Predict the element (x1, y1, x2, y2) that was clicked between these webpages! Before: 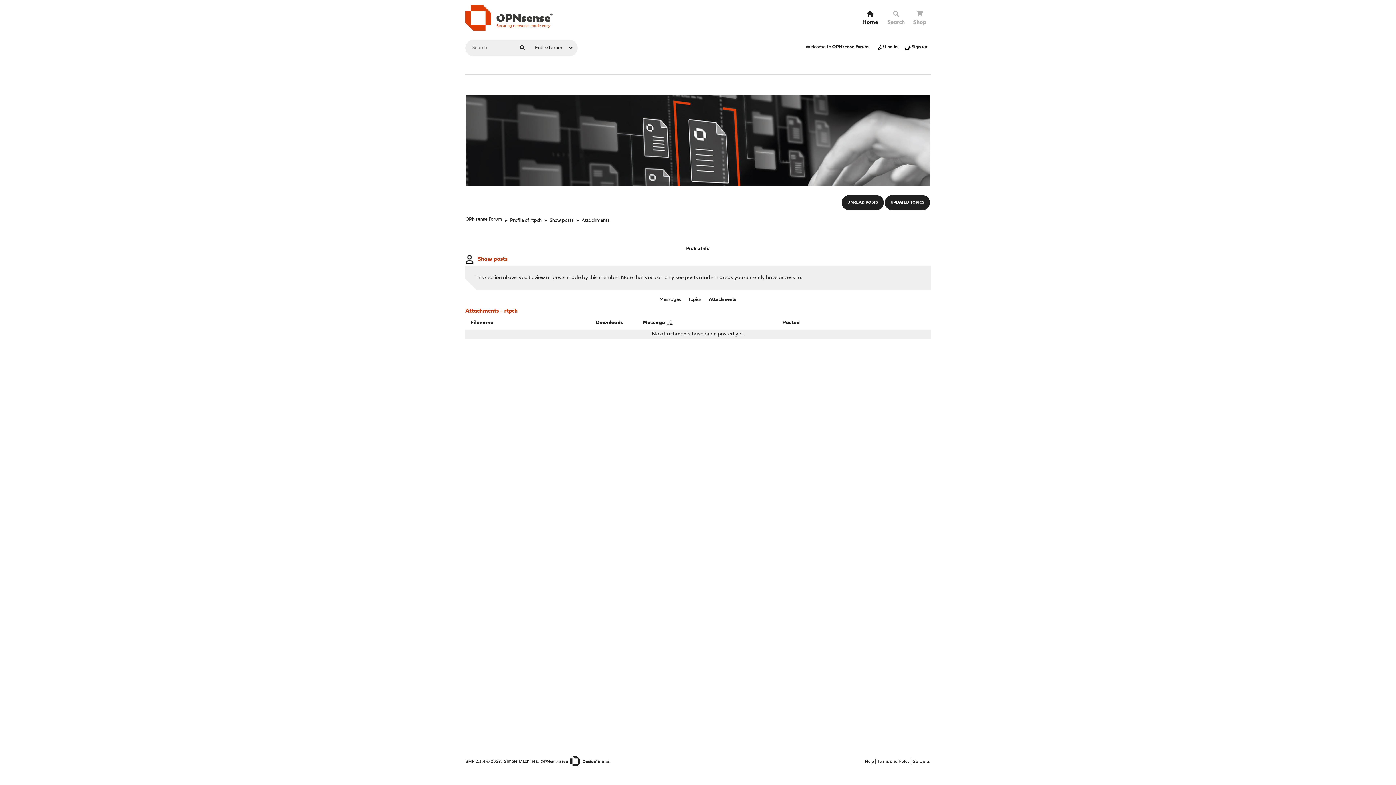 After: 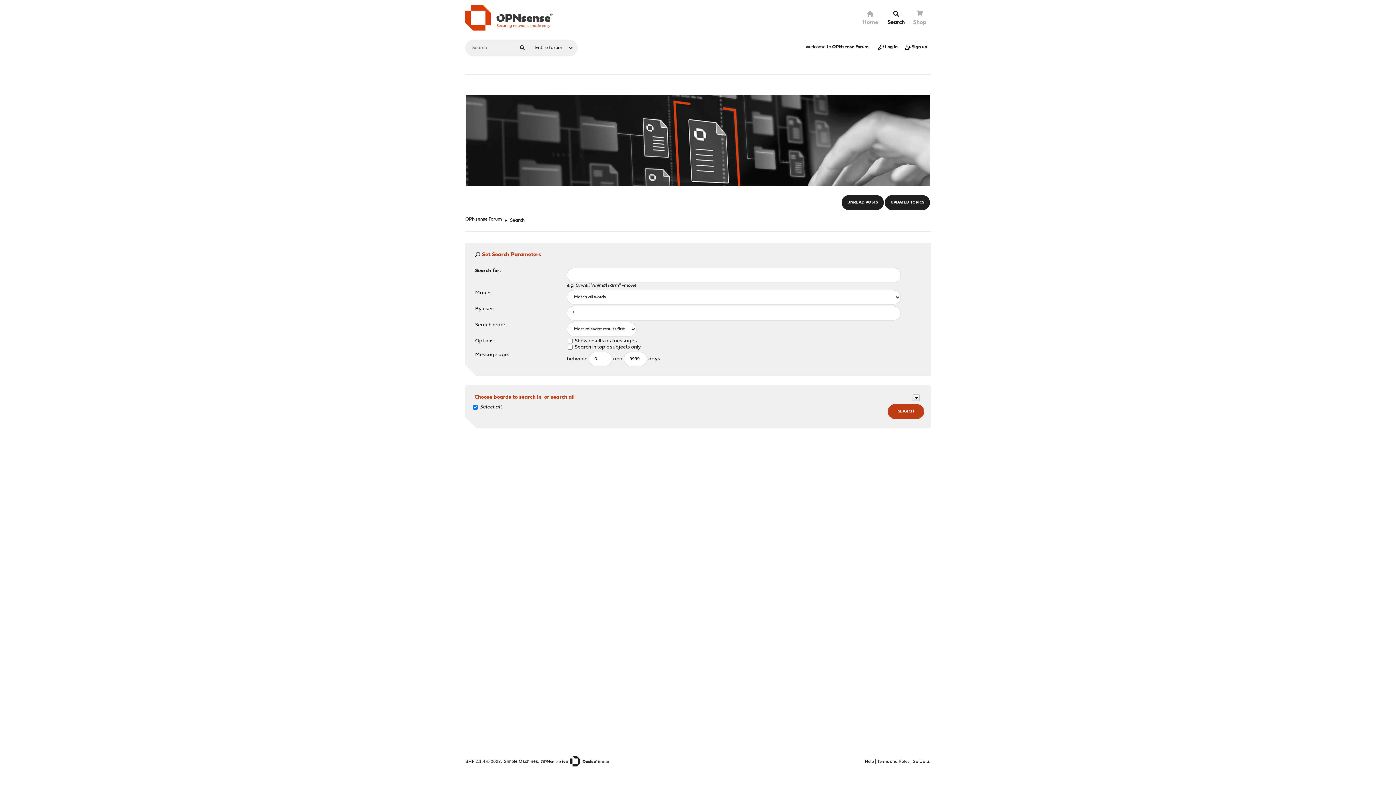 Action: label: Search bbox: (884, 9, 908, 26)